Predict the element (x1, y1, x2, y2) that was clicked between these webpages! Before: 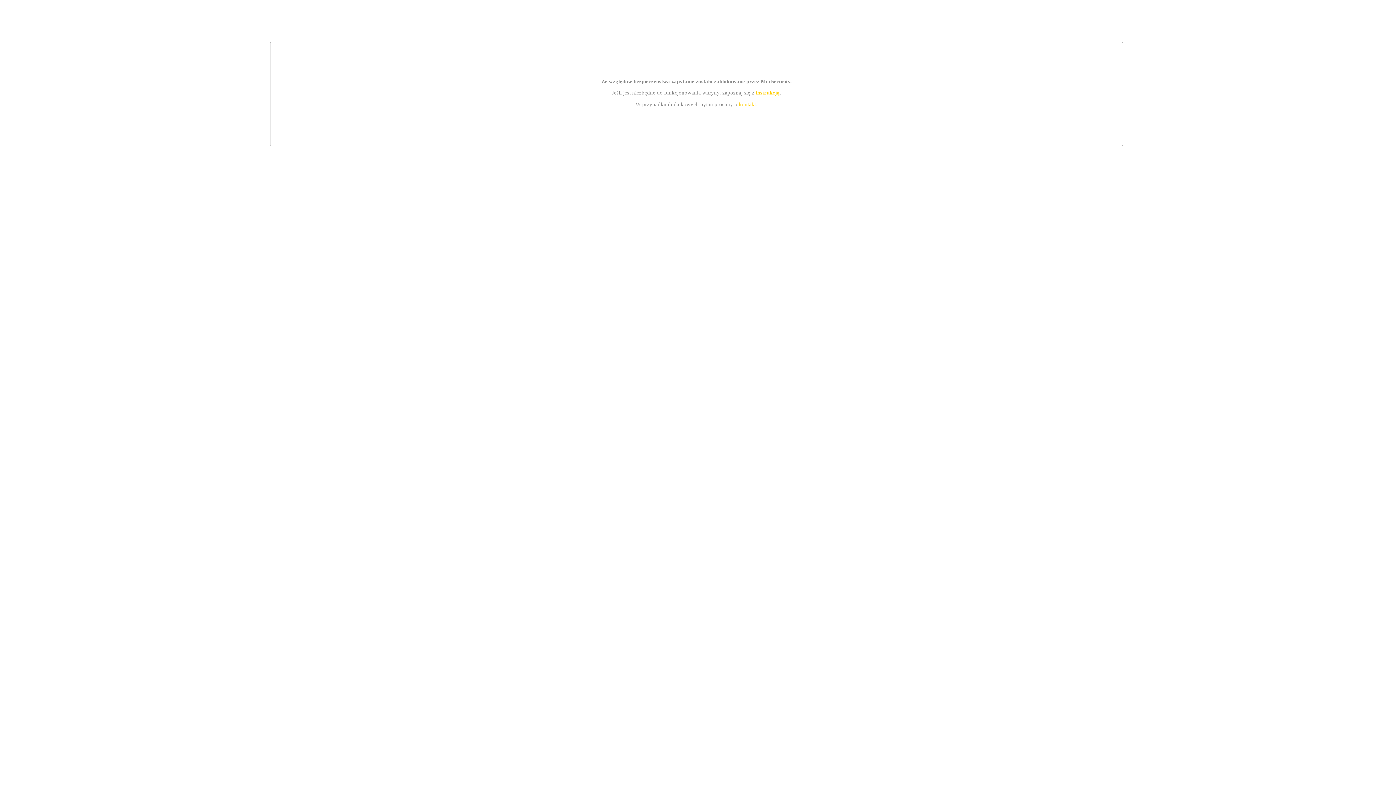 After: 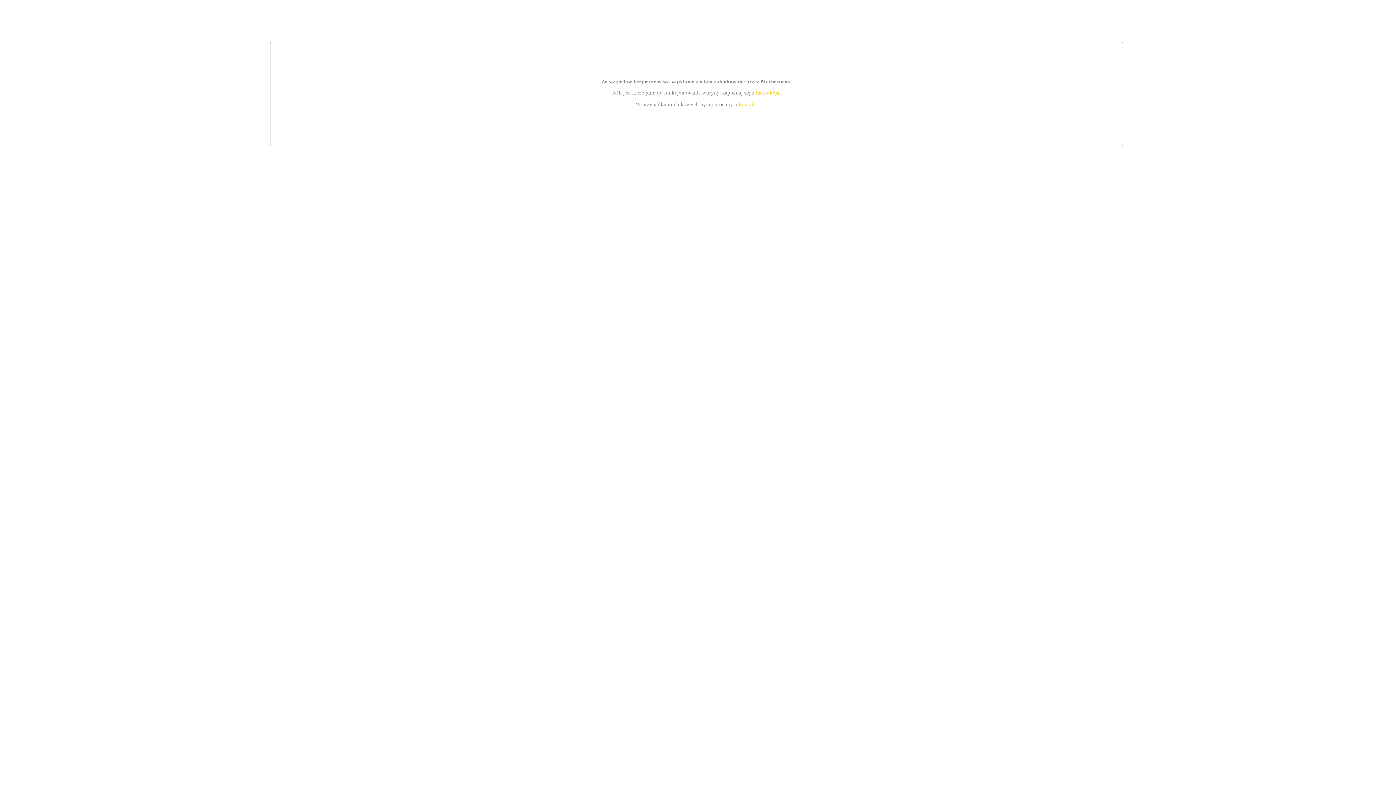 Action: bbox: (739, 101, 756, 107) label: kontakt